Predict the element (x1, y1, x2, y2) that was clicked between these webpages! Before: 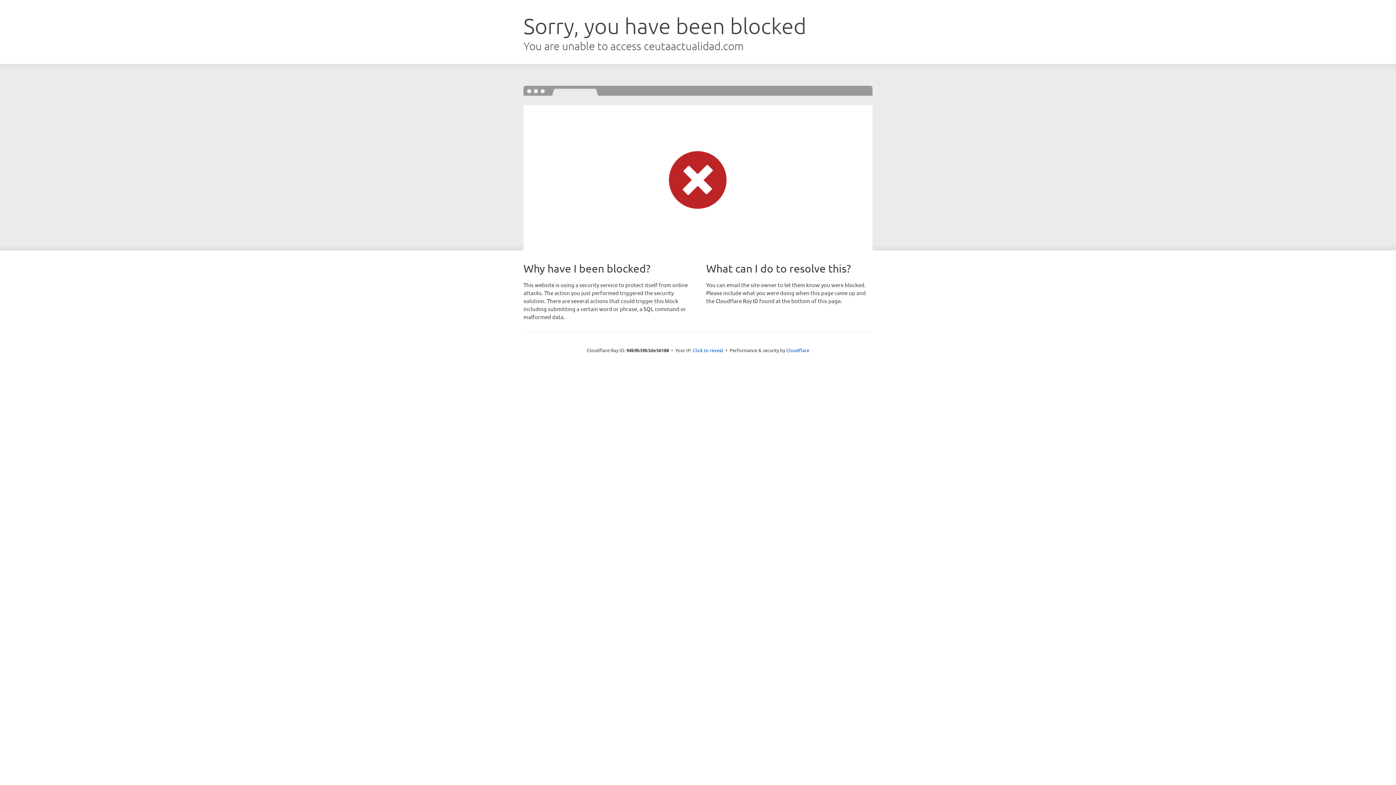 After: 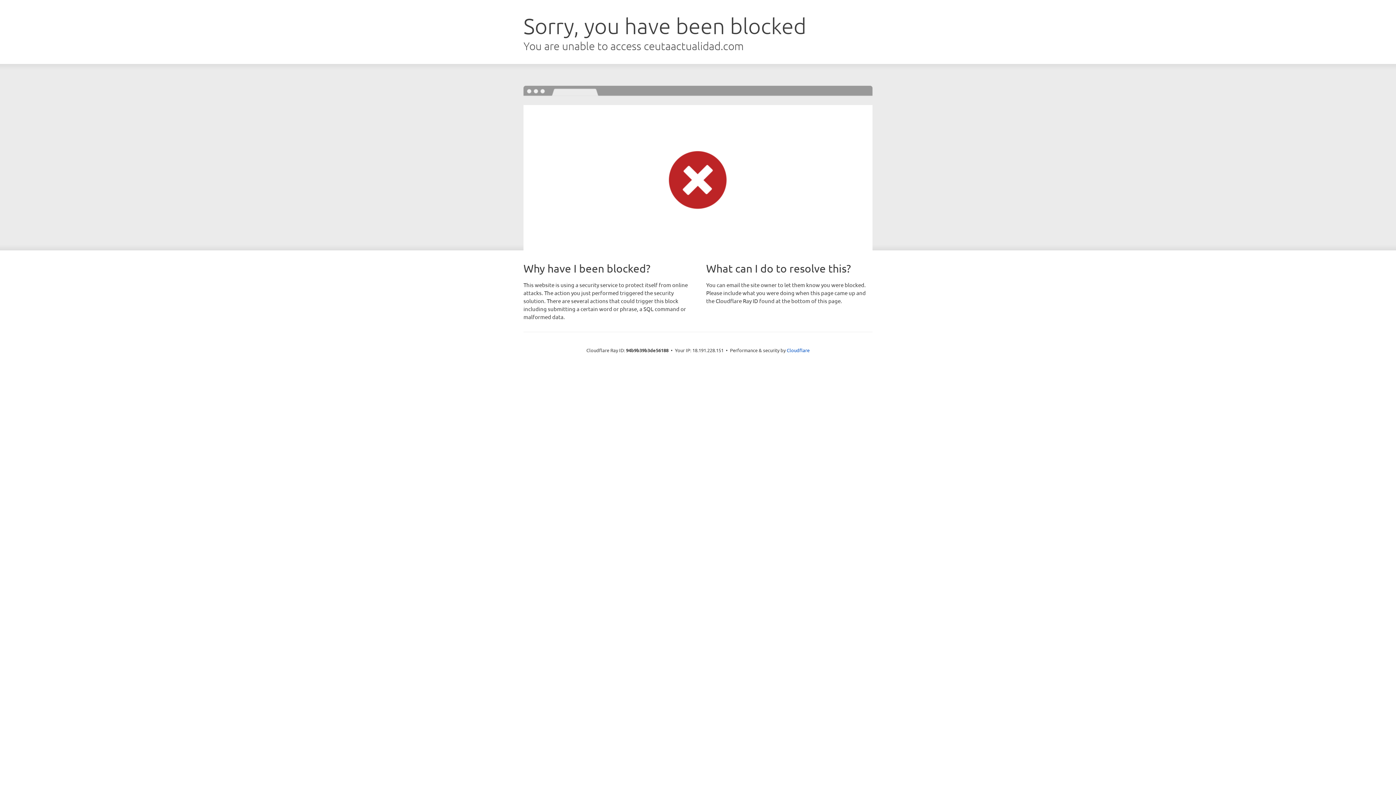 Action: label: Click to reveal bbox: (692, 346, 723, 353)